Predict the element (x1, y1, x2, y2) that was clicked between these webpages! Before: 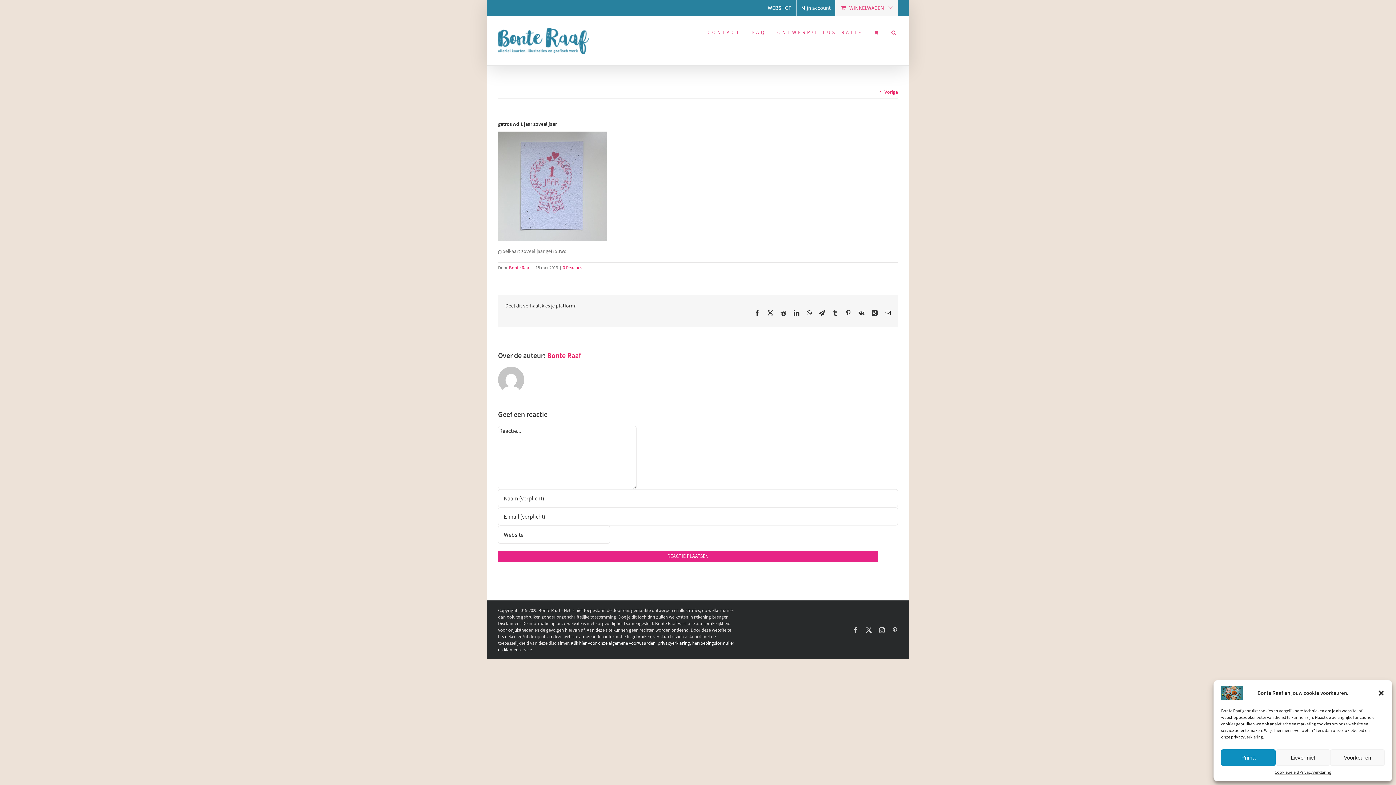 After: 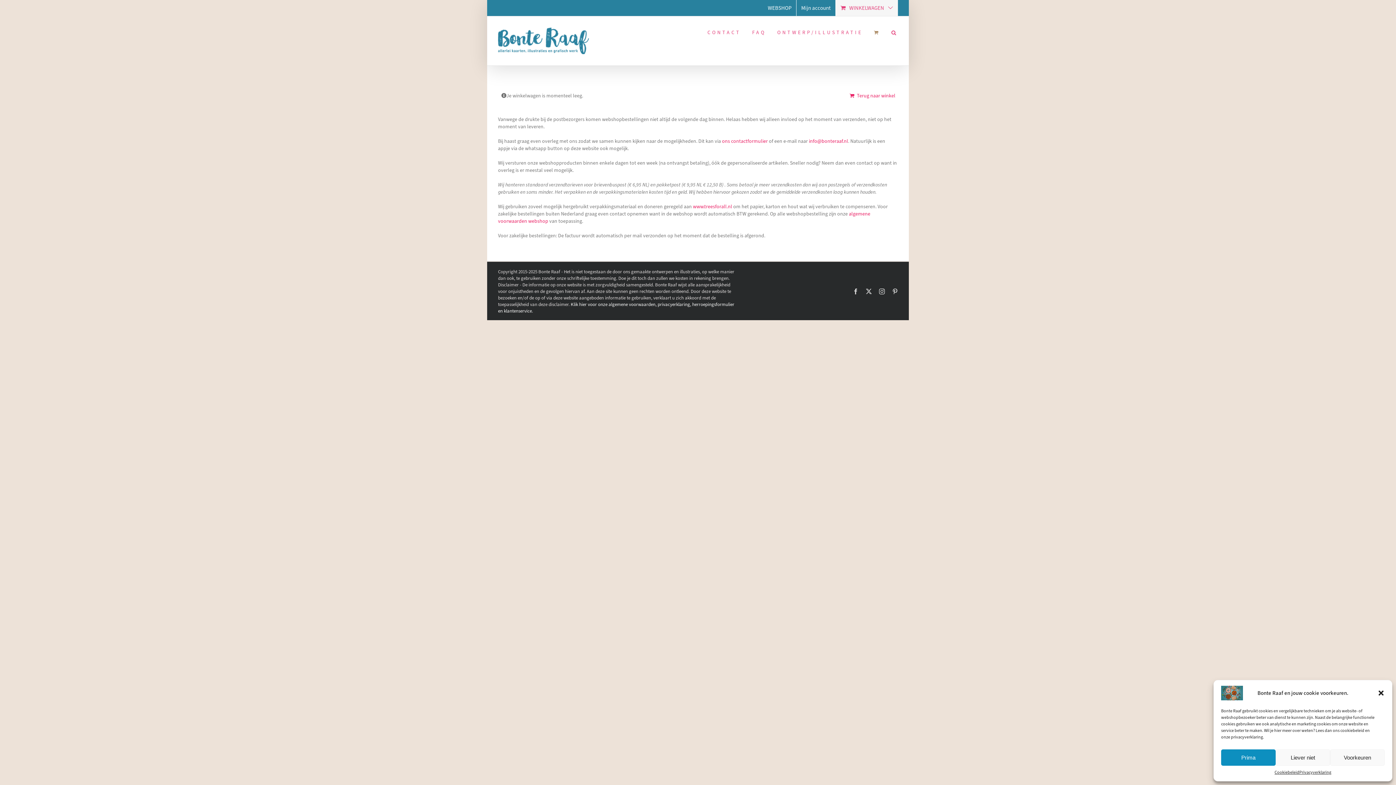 Action: bbox: (874, 16, 880, 47)